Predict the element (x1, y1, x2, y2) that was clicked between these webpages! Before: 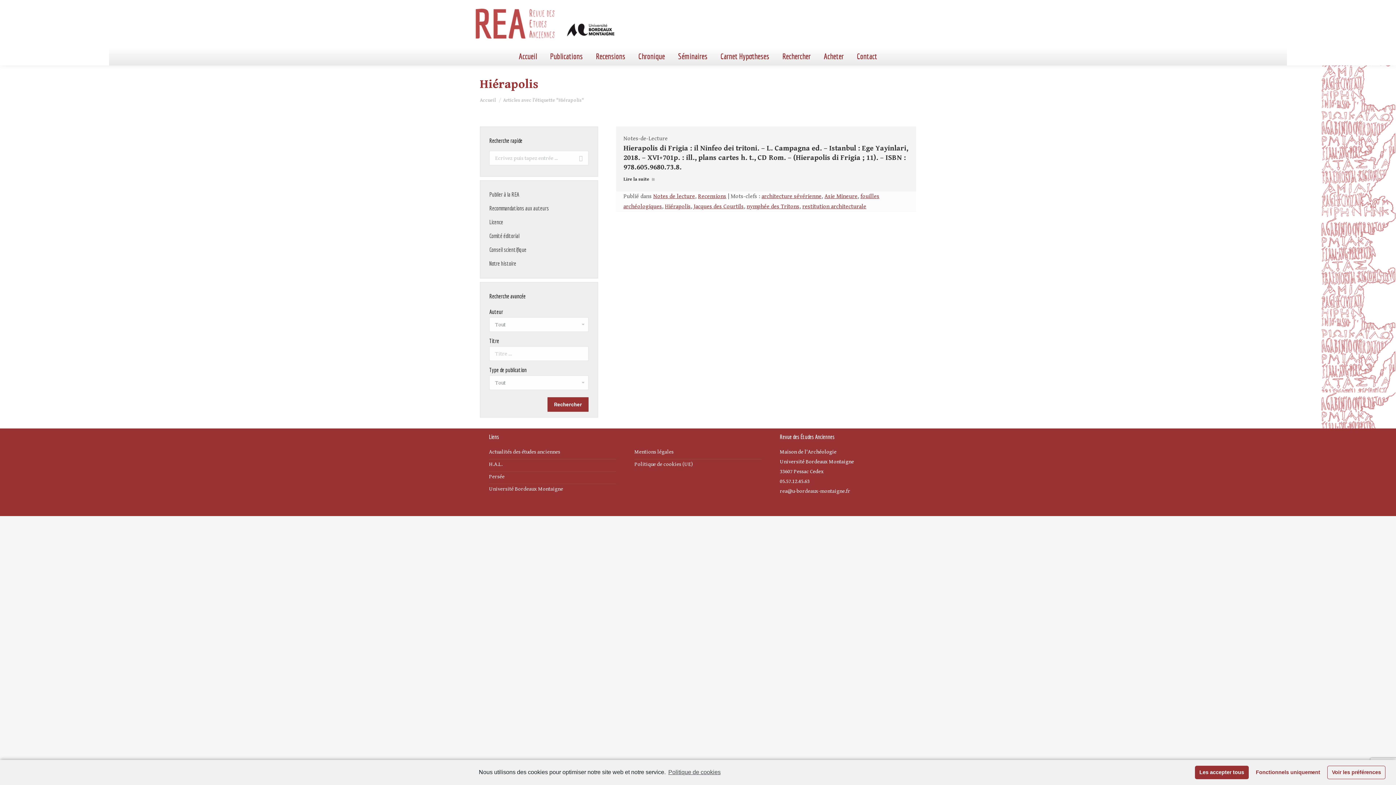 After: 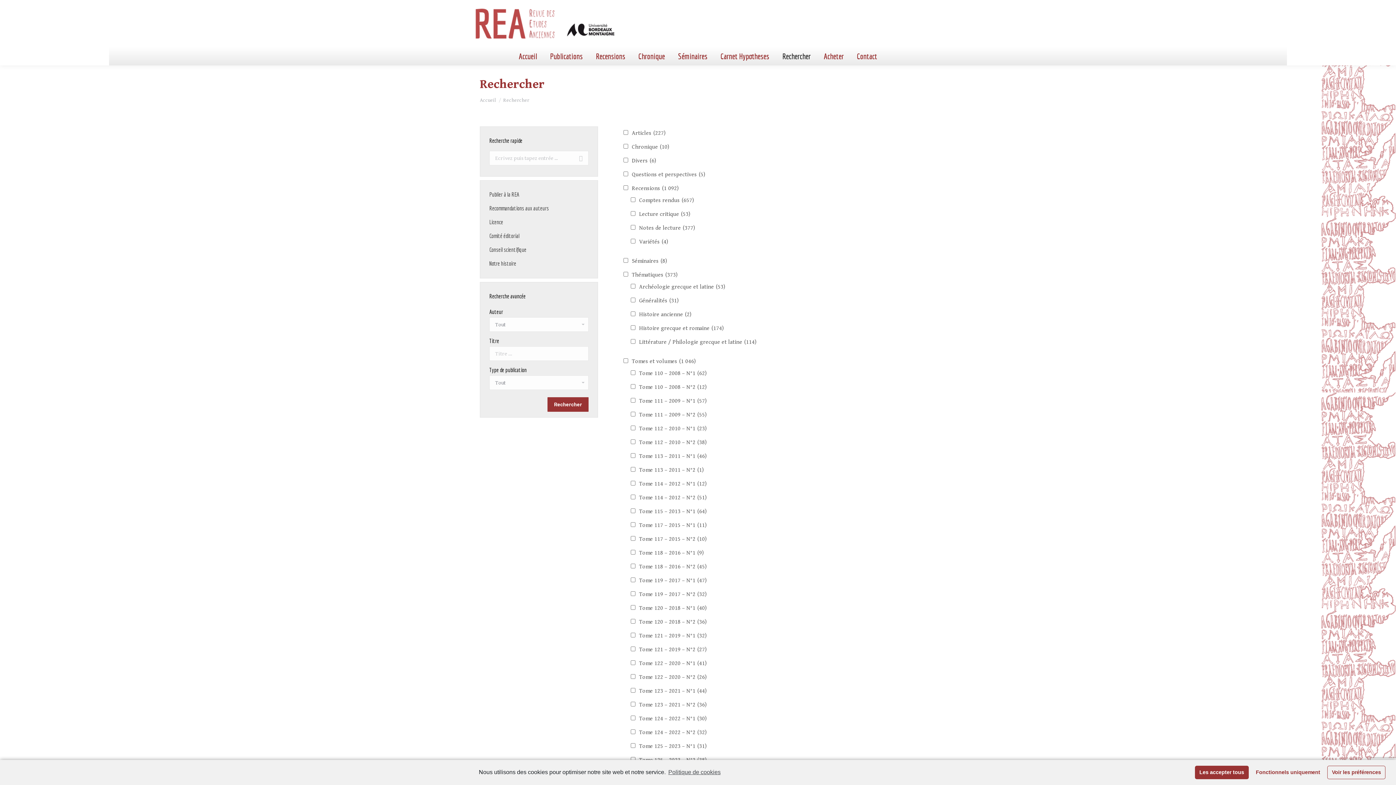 Action: label: Rechercher bbox: (781, 50, 812, 61)